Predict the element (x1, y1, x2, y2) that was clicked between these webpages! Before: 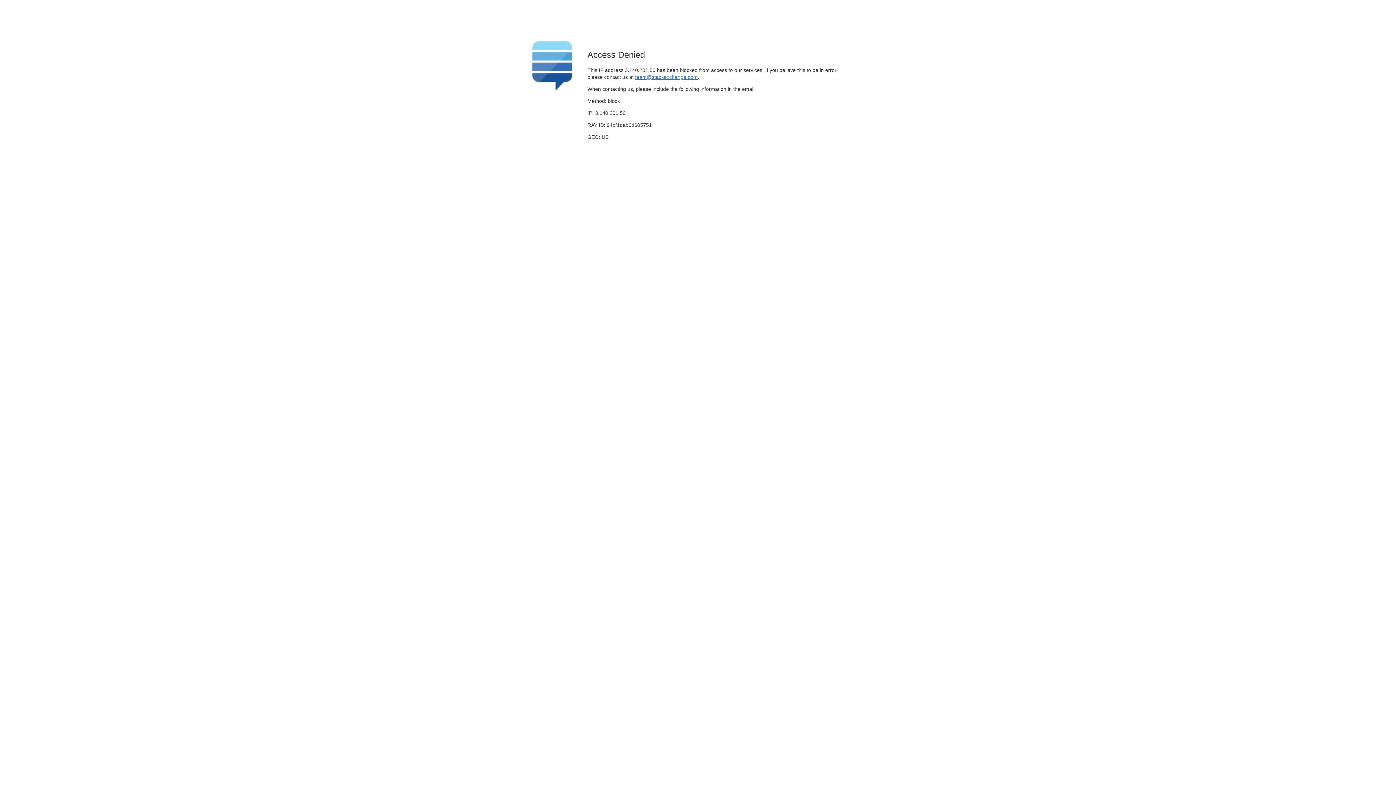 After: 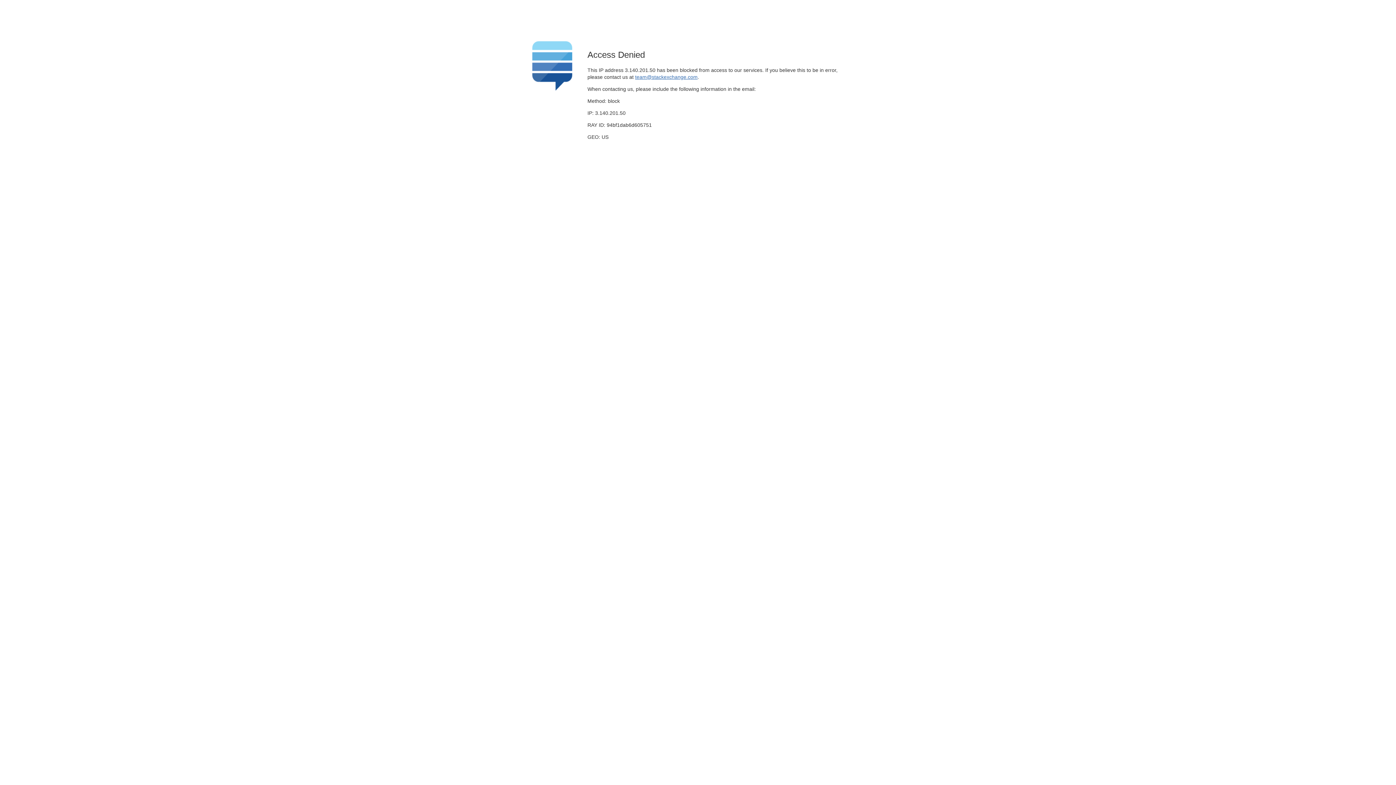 Action: label: team@stackexchange.com bbox: (635, 74, 697, 79)